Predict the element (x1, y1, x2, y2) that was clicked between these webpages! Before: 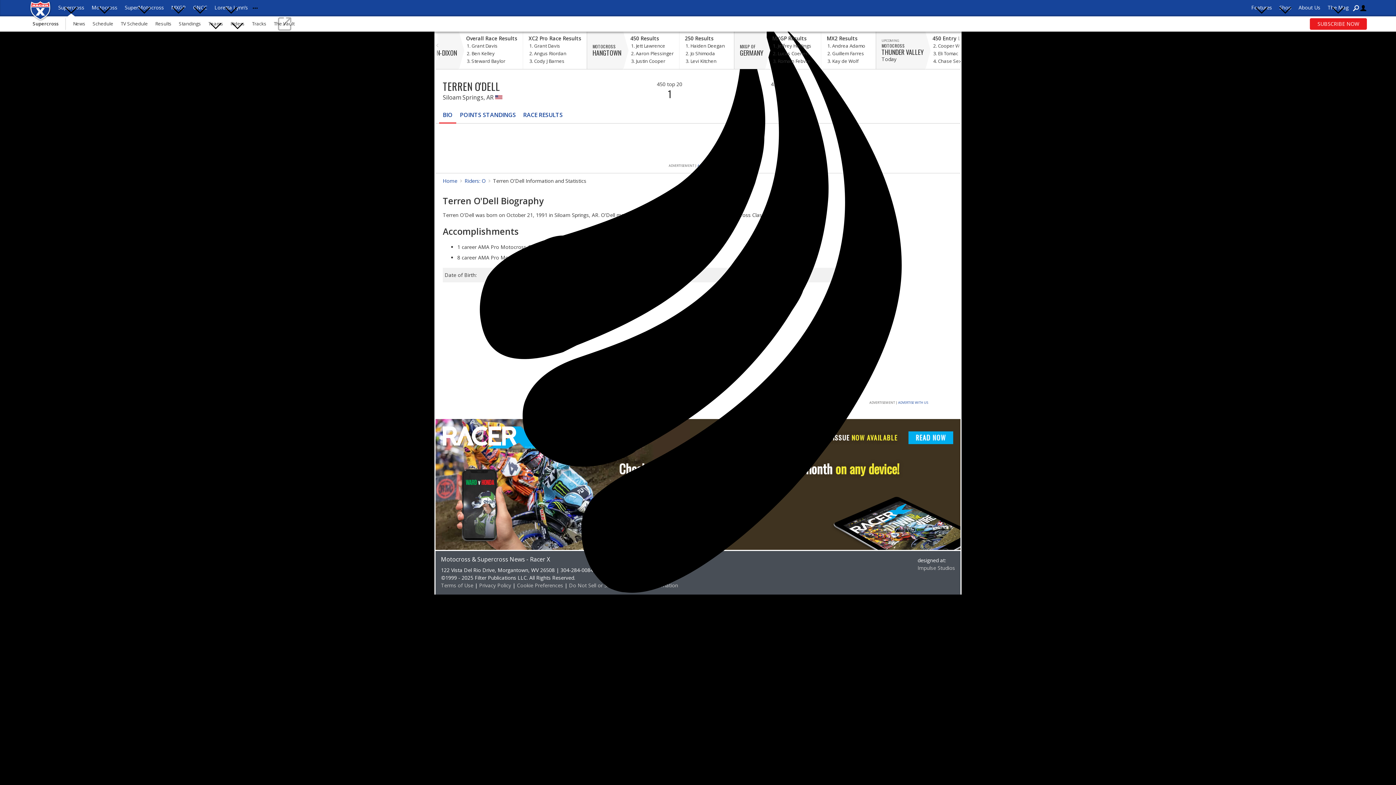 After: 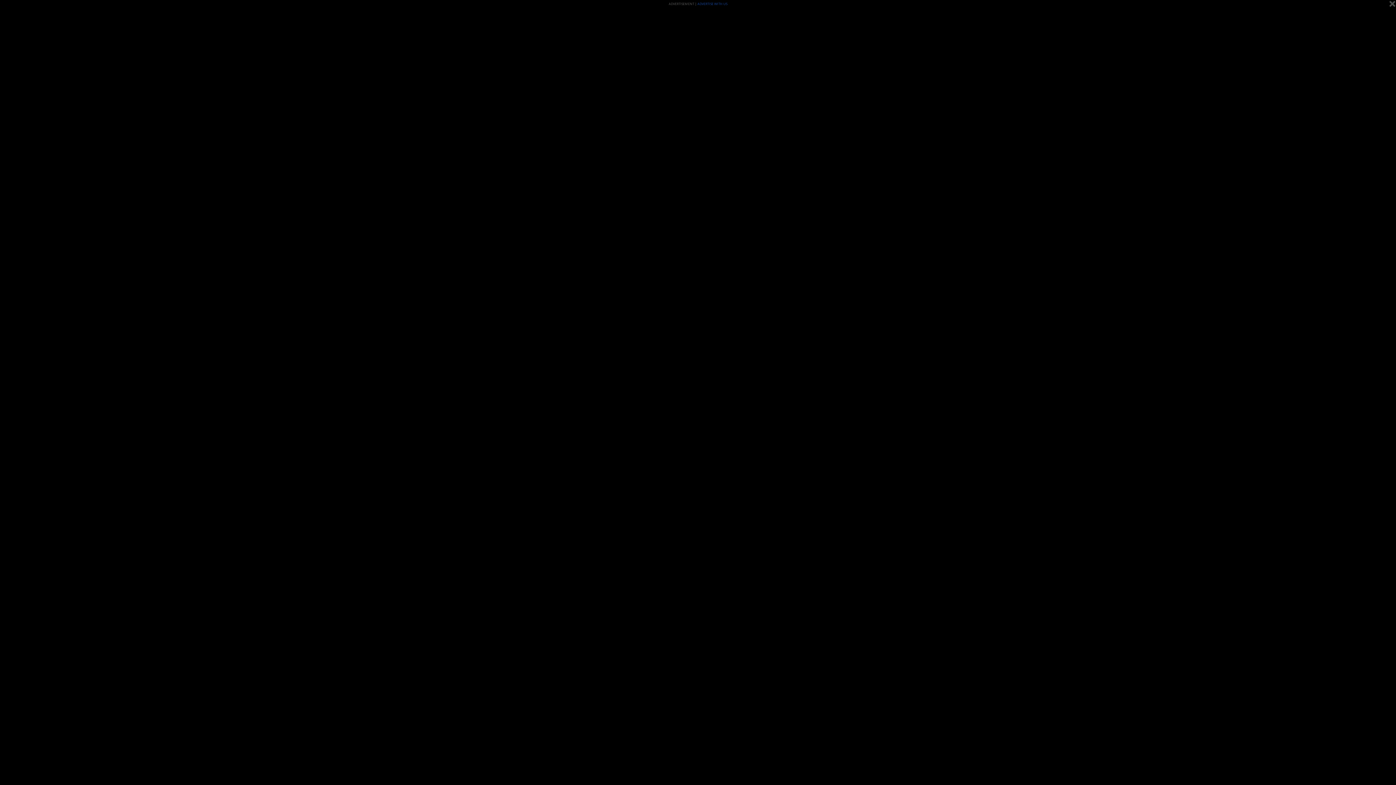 Action: label: Results bbox: (151, 16, 175, 31)